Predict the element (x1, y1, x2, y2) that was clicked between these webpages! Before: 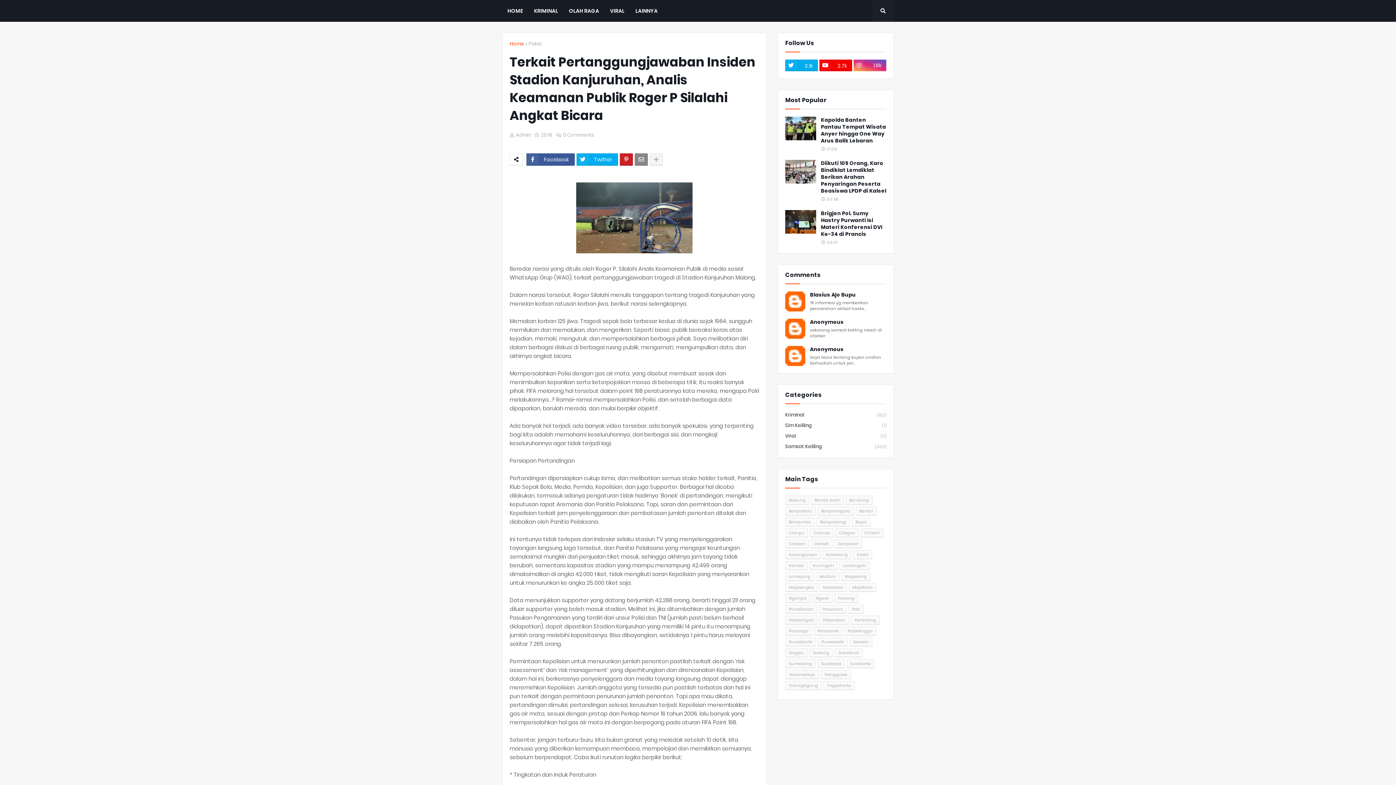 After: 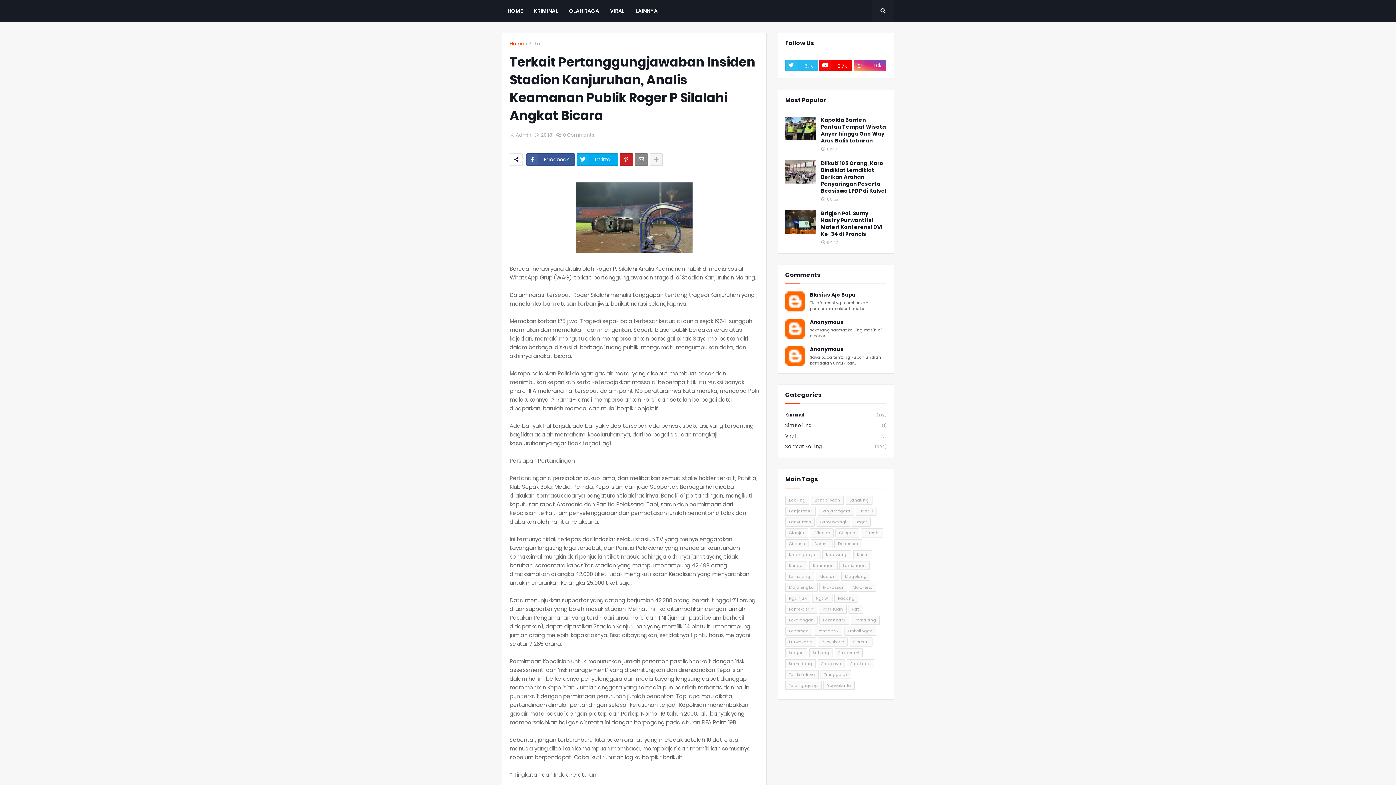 Action: label: 3.1k bbox: (785, 59, 818, 71)